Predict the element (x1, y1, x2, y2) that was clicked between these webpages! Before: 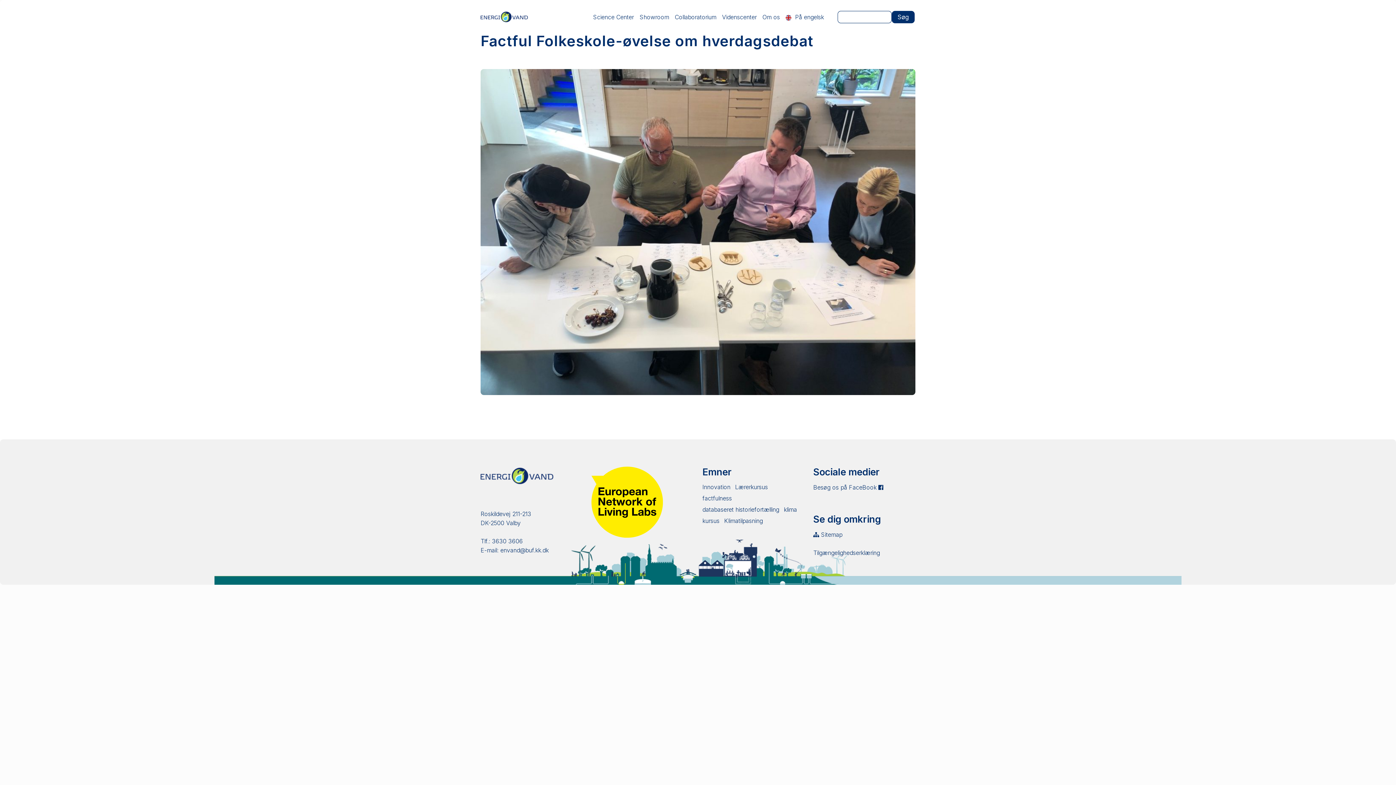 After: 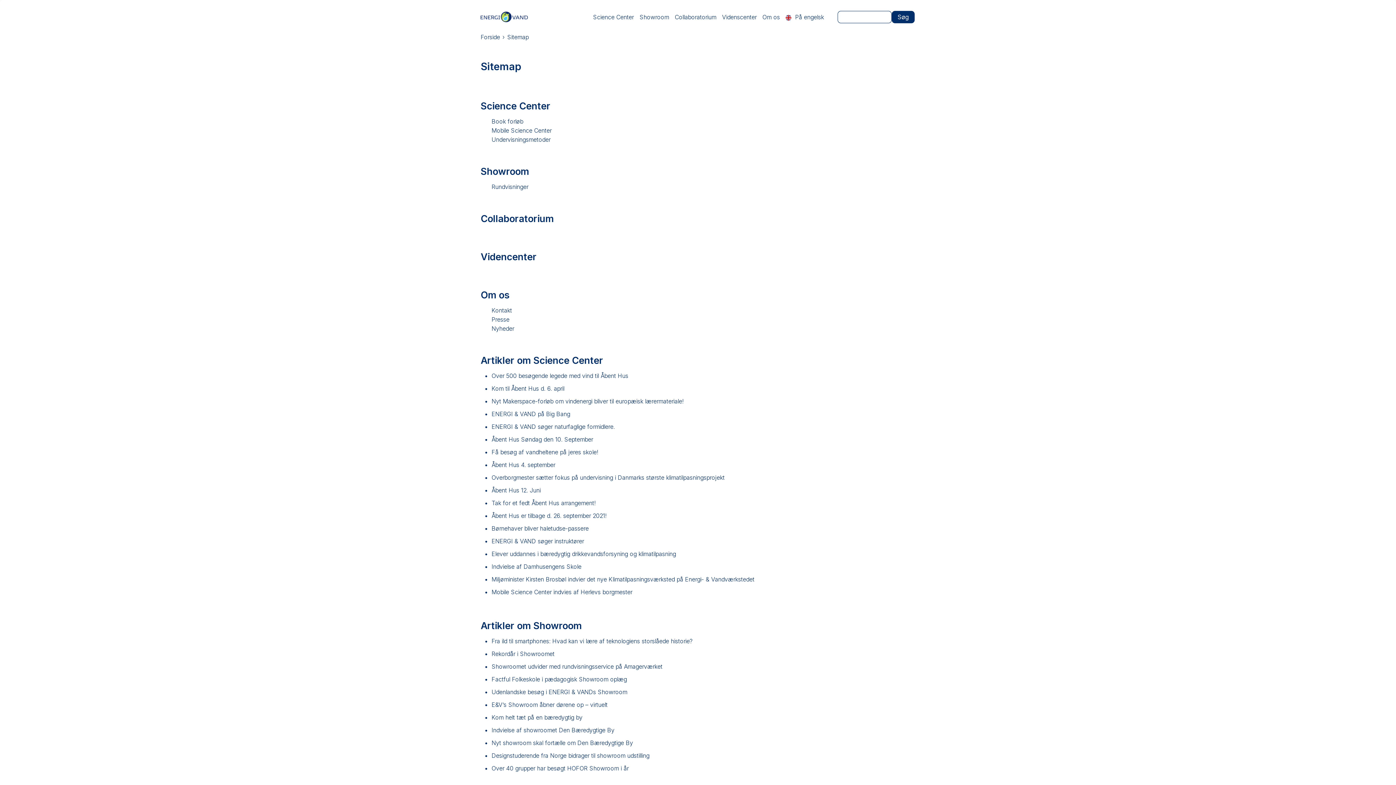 Action: bbox: (821, 531, 842, 538) label:  Gå til Sitemap 